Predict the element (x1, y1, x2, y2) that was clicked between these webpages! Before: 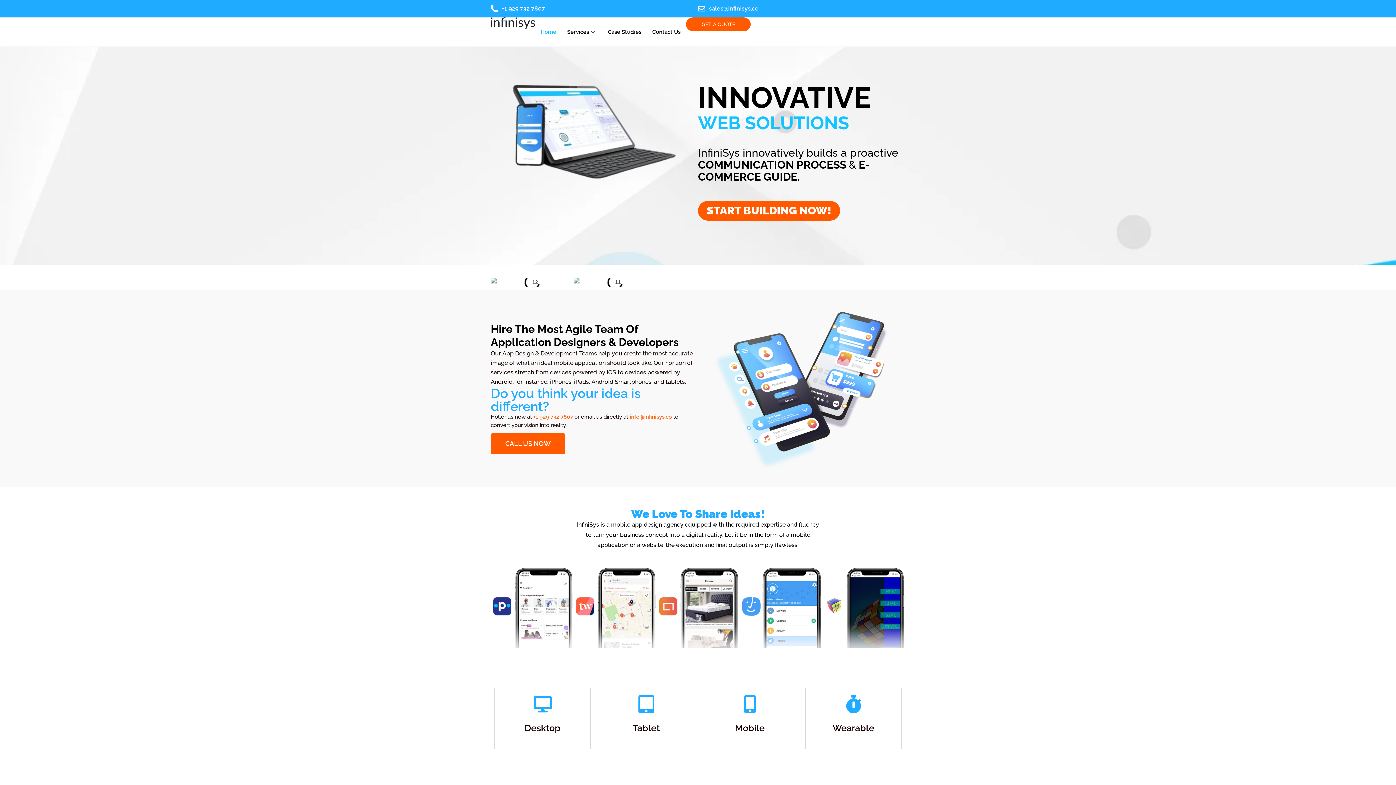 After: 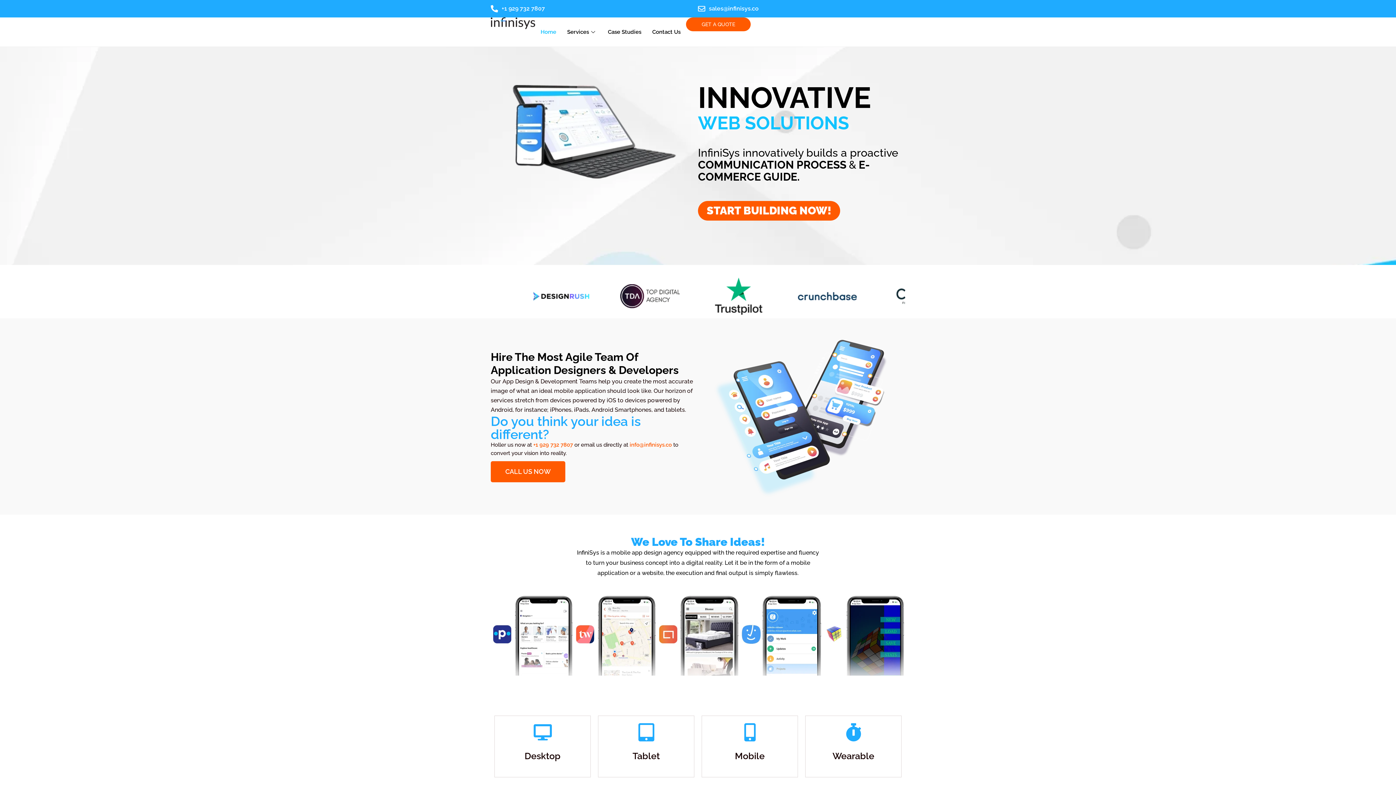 Action: label: info@infinisys.co  bbox: (629, 413, 673, 420)